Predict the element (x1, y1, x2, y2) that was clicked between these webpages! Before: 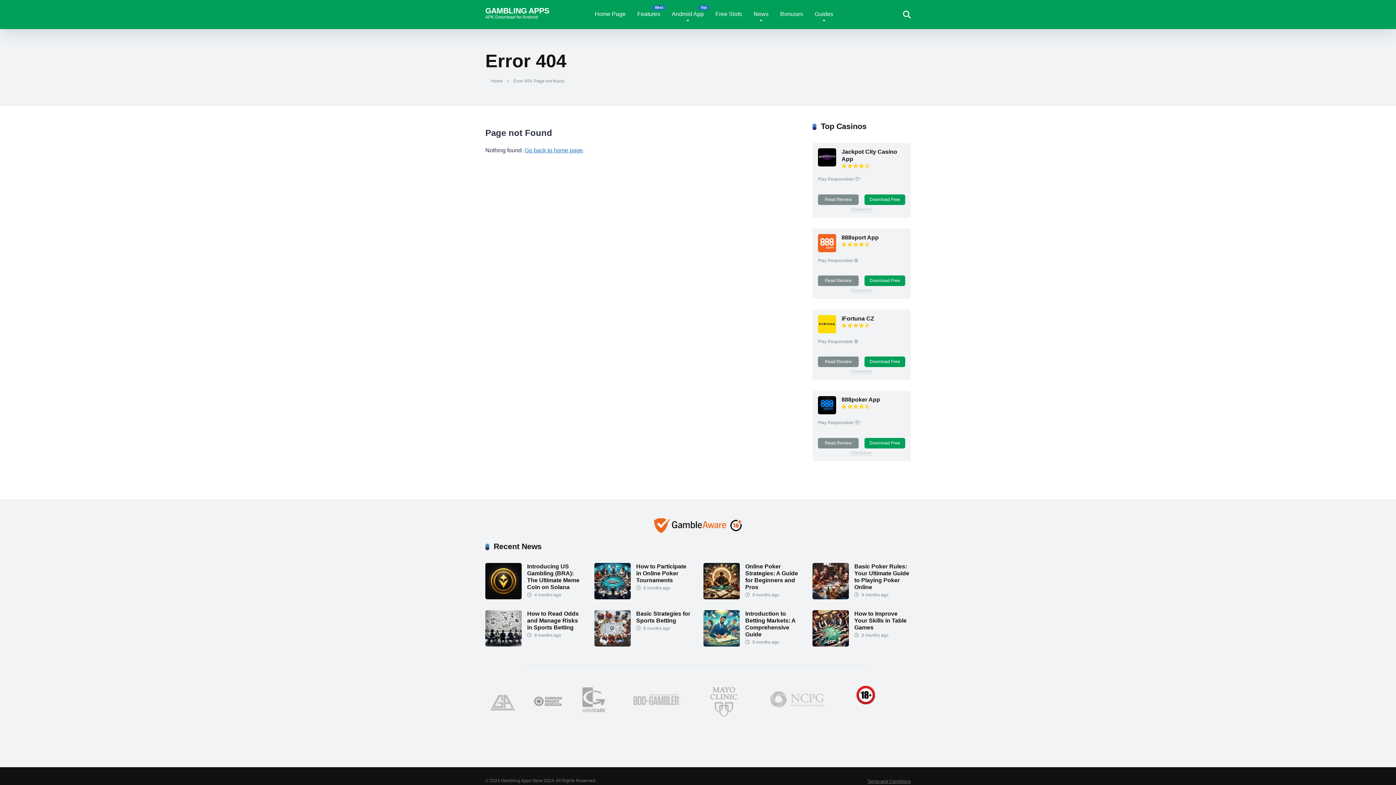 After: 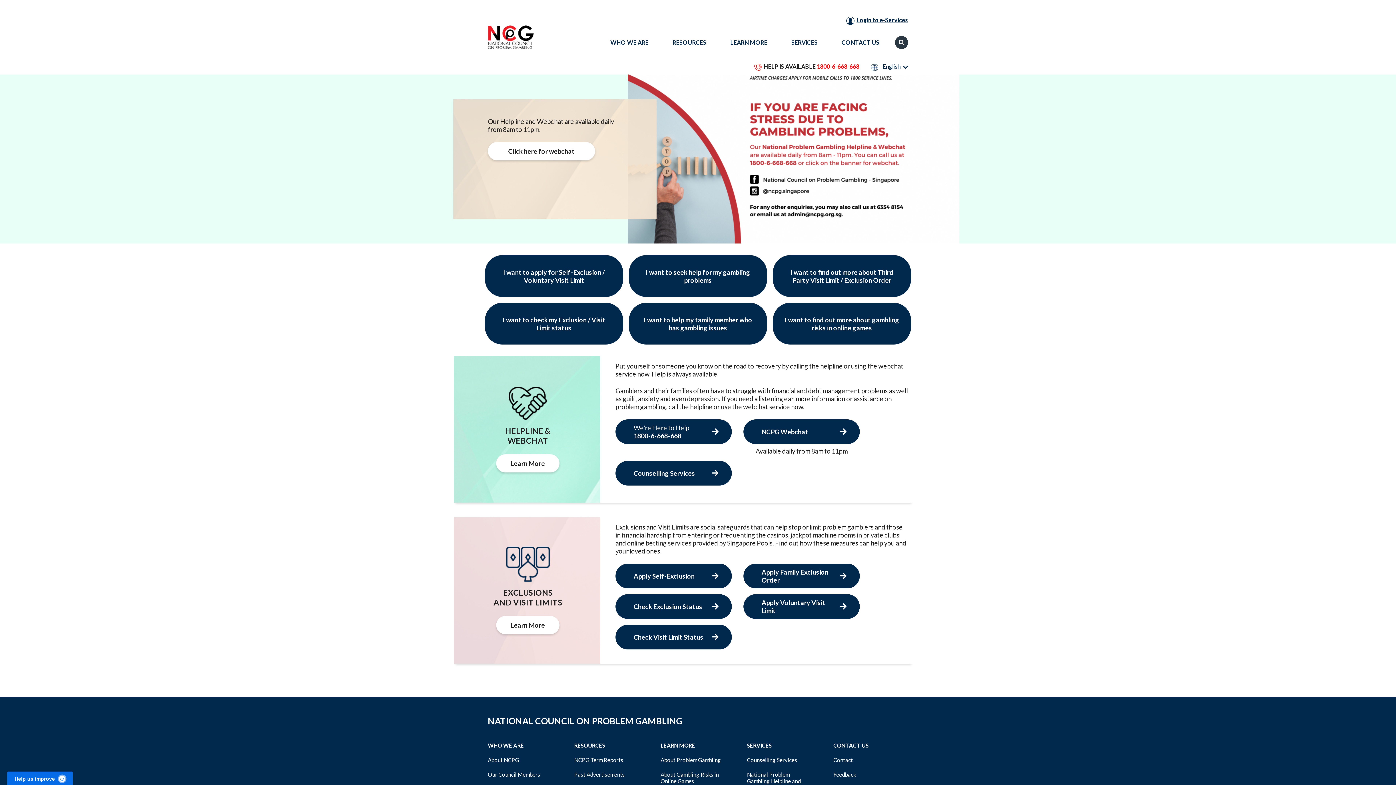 Action: bbox: (769, 686, 826, 715)